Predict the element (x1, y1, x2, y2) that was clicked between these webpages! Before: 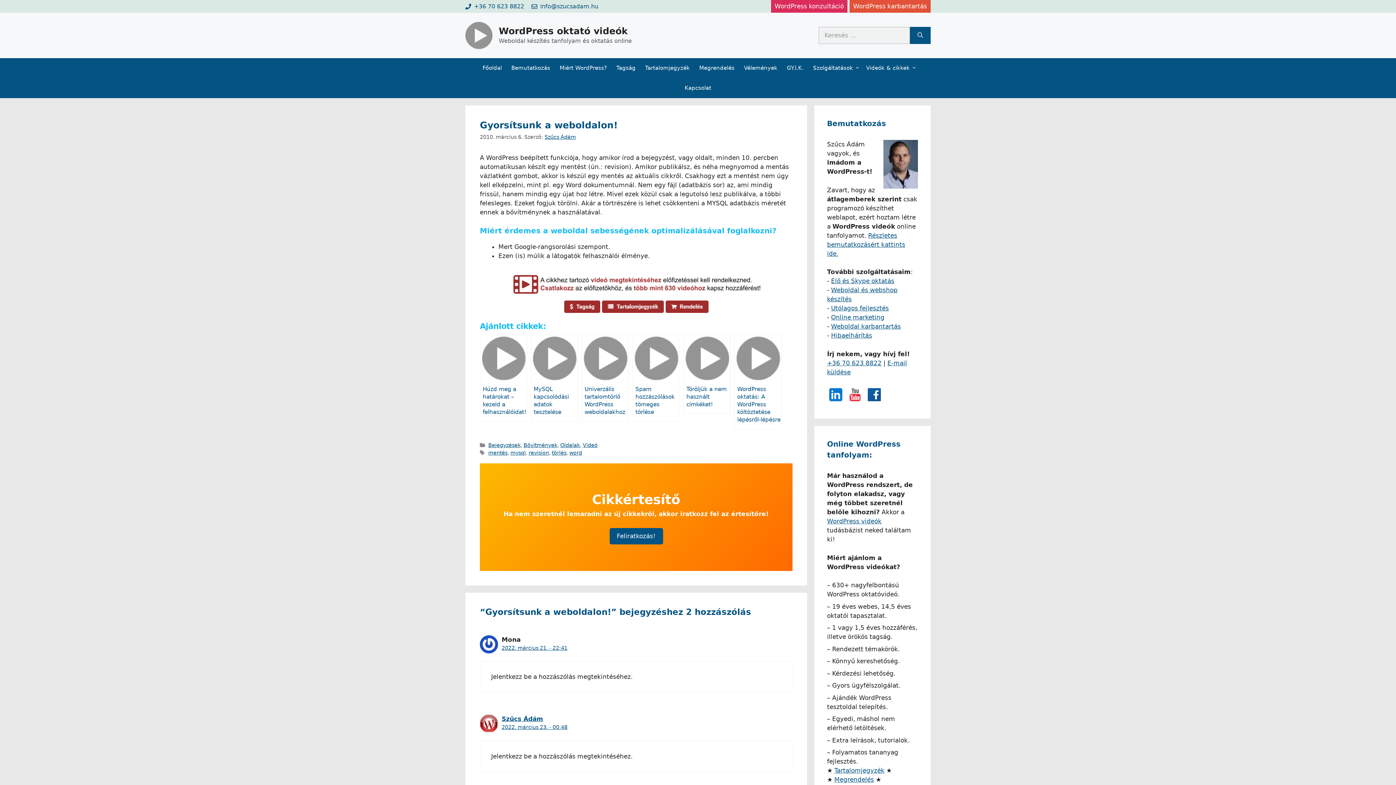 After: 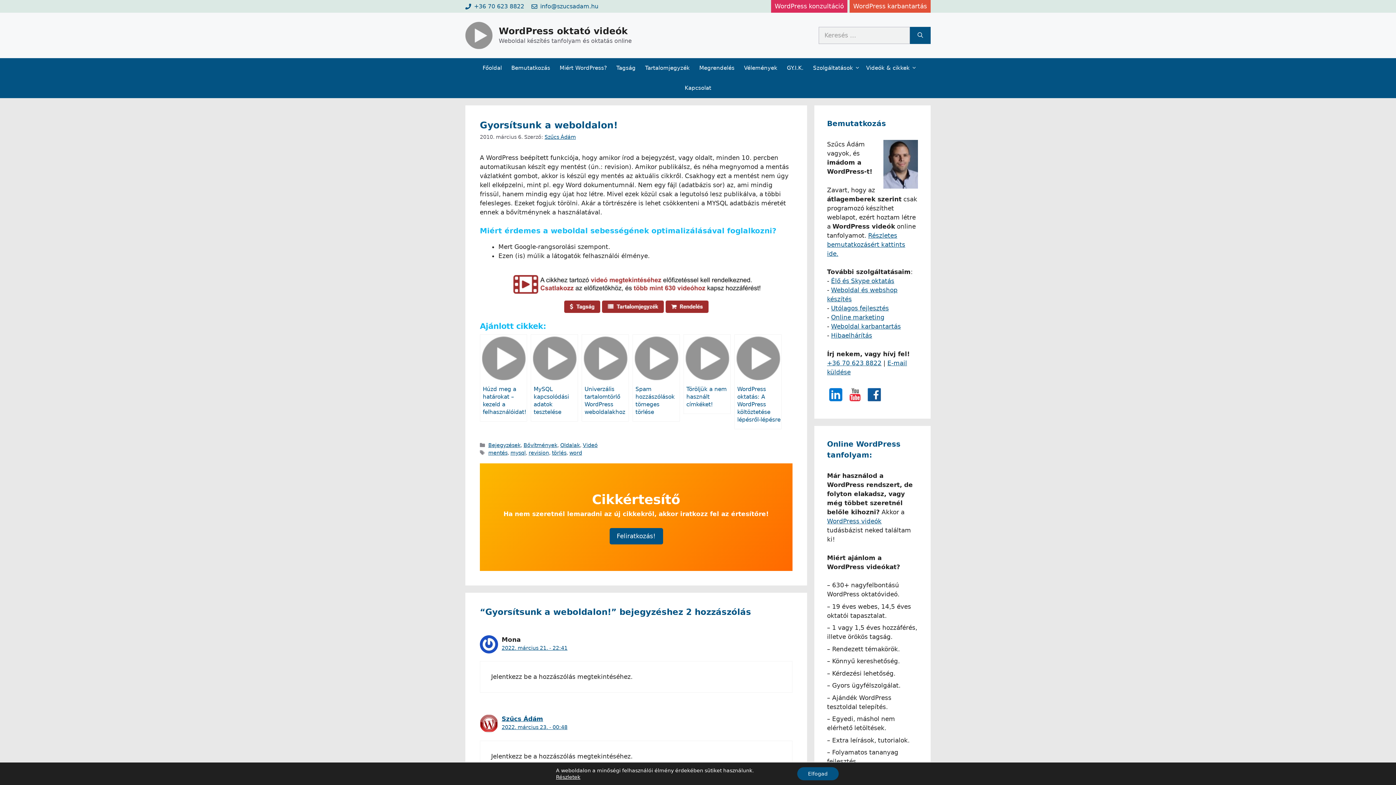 Action: label: +36 70 623 8822 bbox: (465, 2, 524, 10)